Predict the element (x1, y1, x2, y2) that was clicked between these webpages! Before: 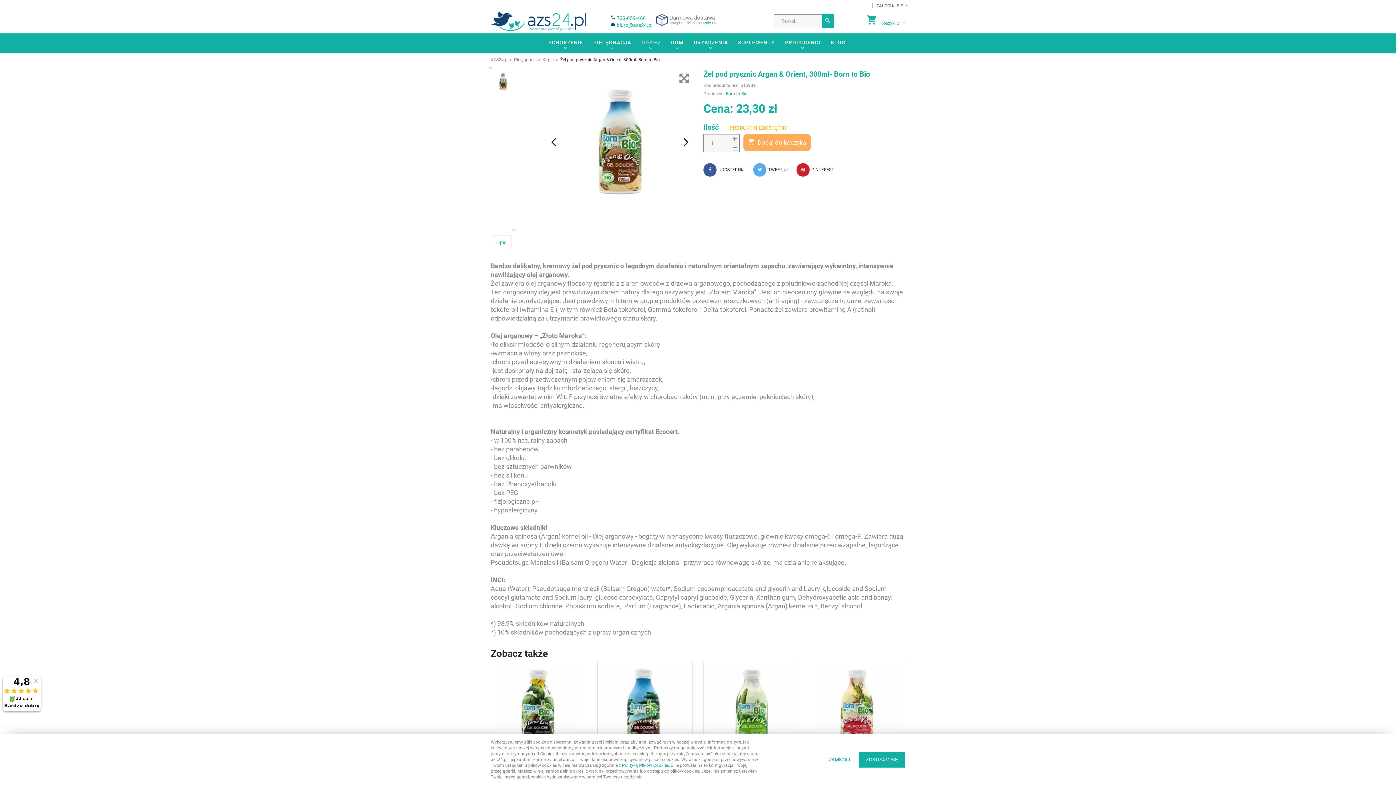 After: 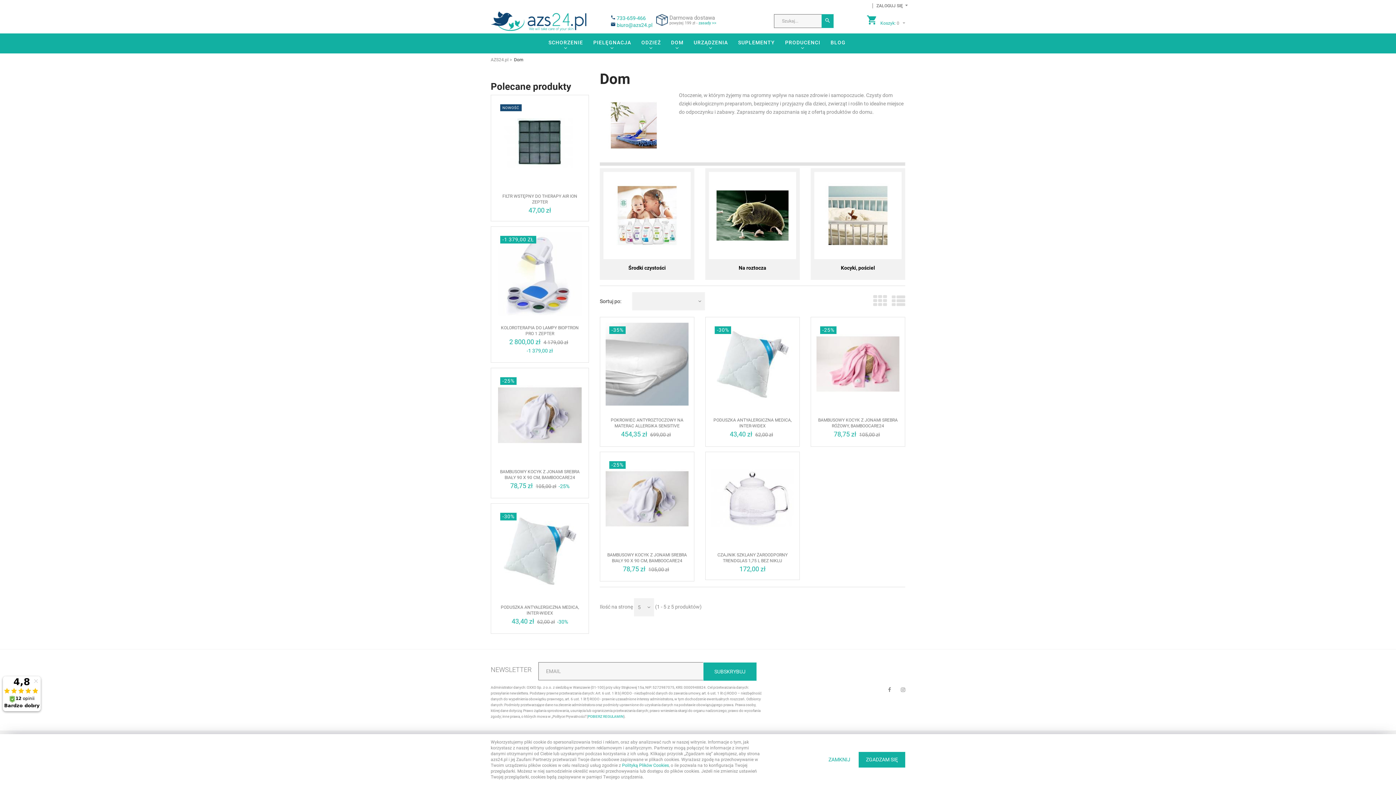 Action: label: DOM bbox: (671, 38, 683, 47)